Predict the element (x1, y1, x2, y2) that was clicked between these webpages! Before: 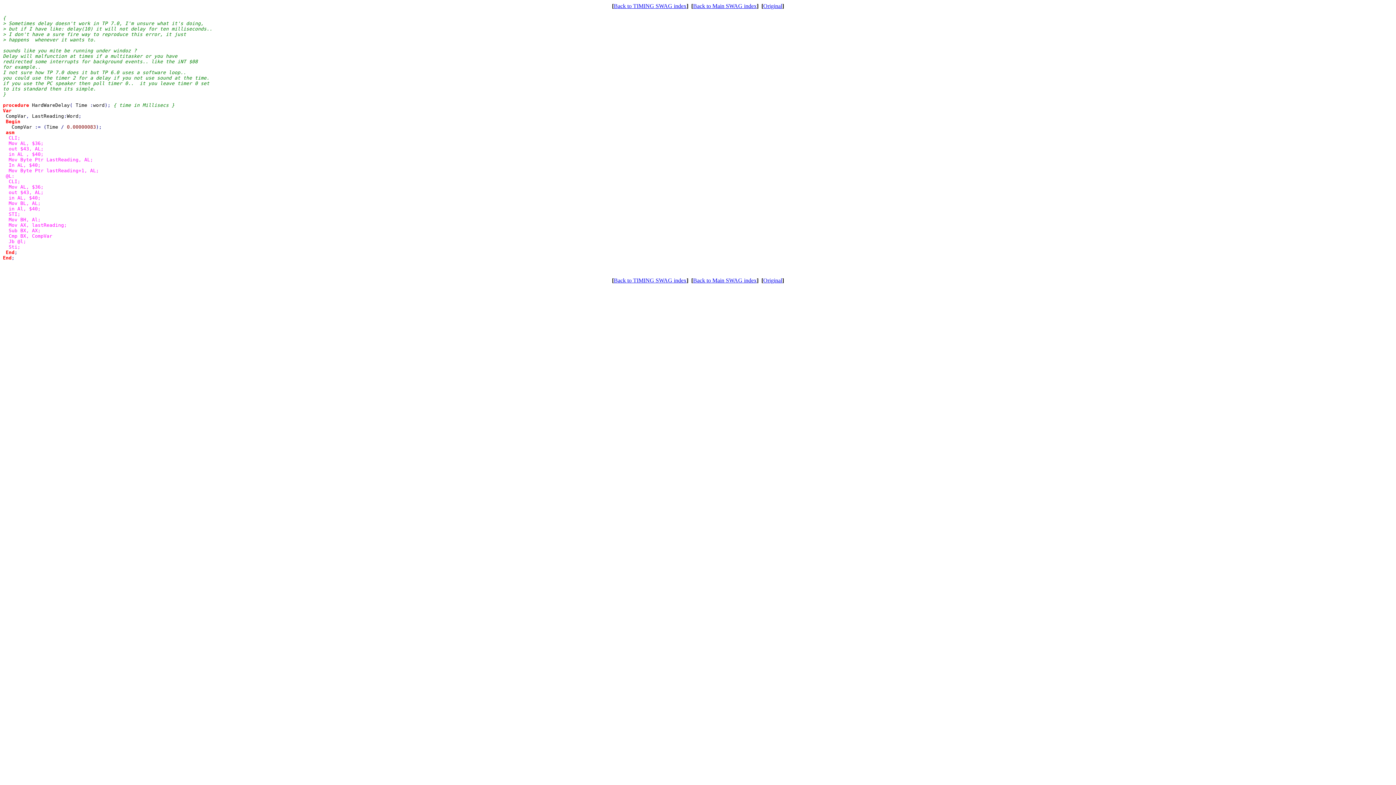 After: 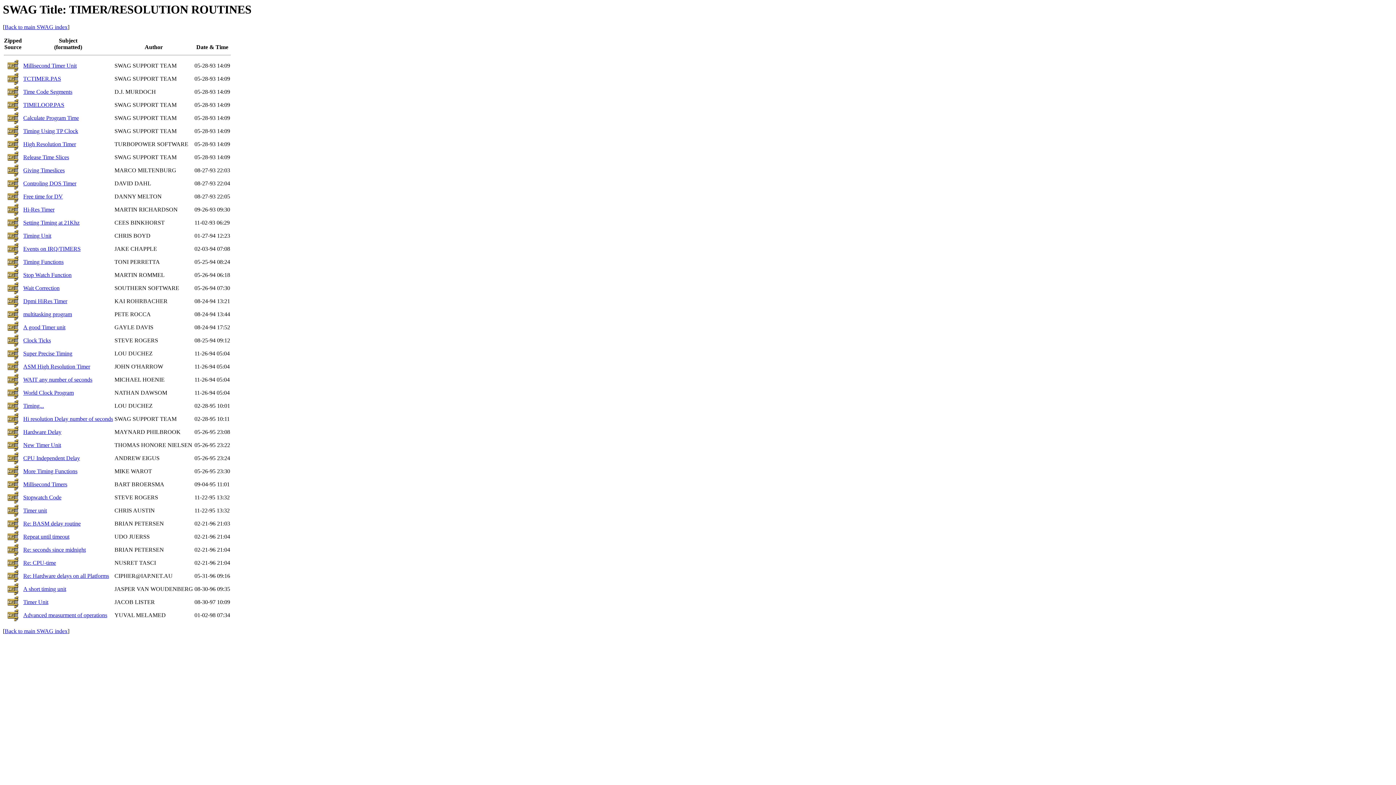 Action: label: Back to TIMING SWAG index bbox: (614, 2, 686, 9)